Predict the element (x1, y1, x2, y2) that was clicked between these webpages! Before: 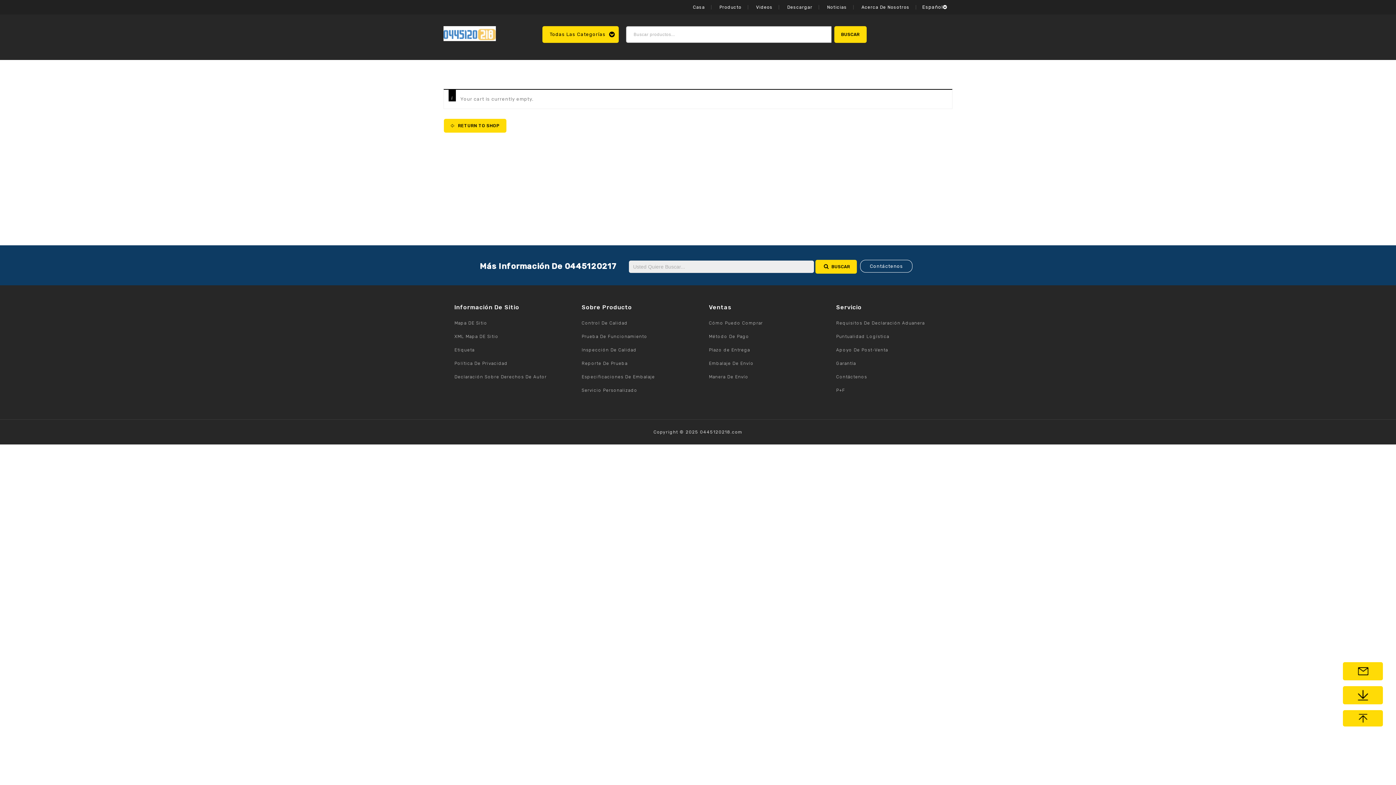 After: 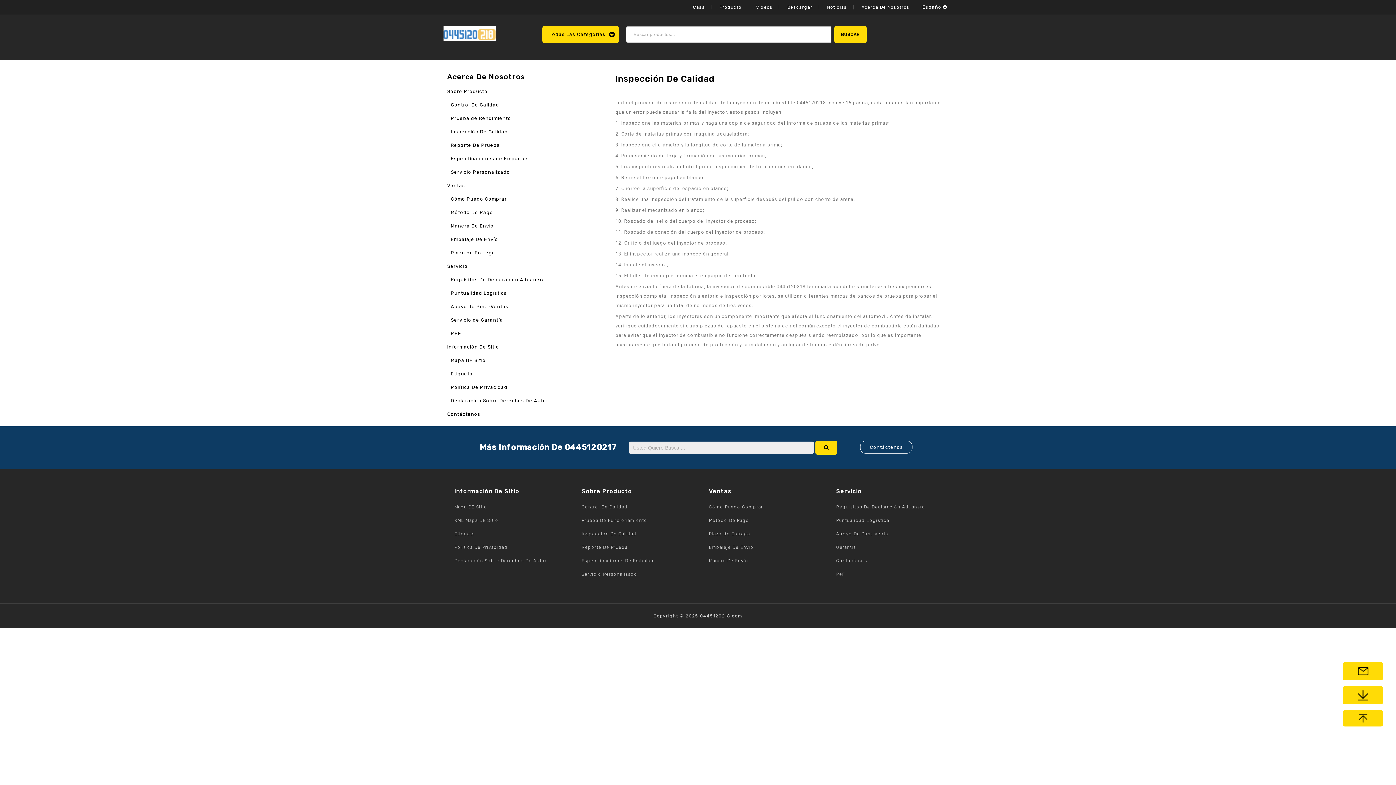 Action: bbox: (581, 347, 636, 352) label: Inspección De Calidad